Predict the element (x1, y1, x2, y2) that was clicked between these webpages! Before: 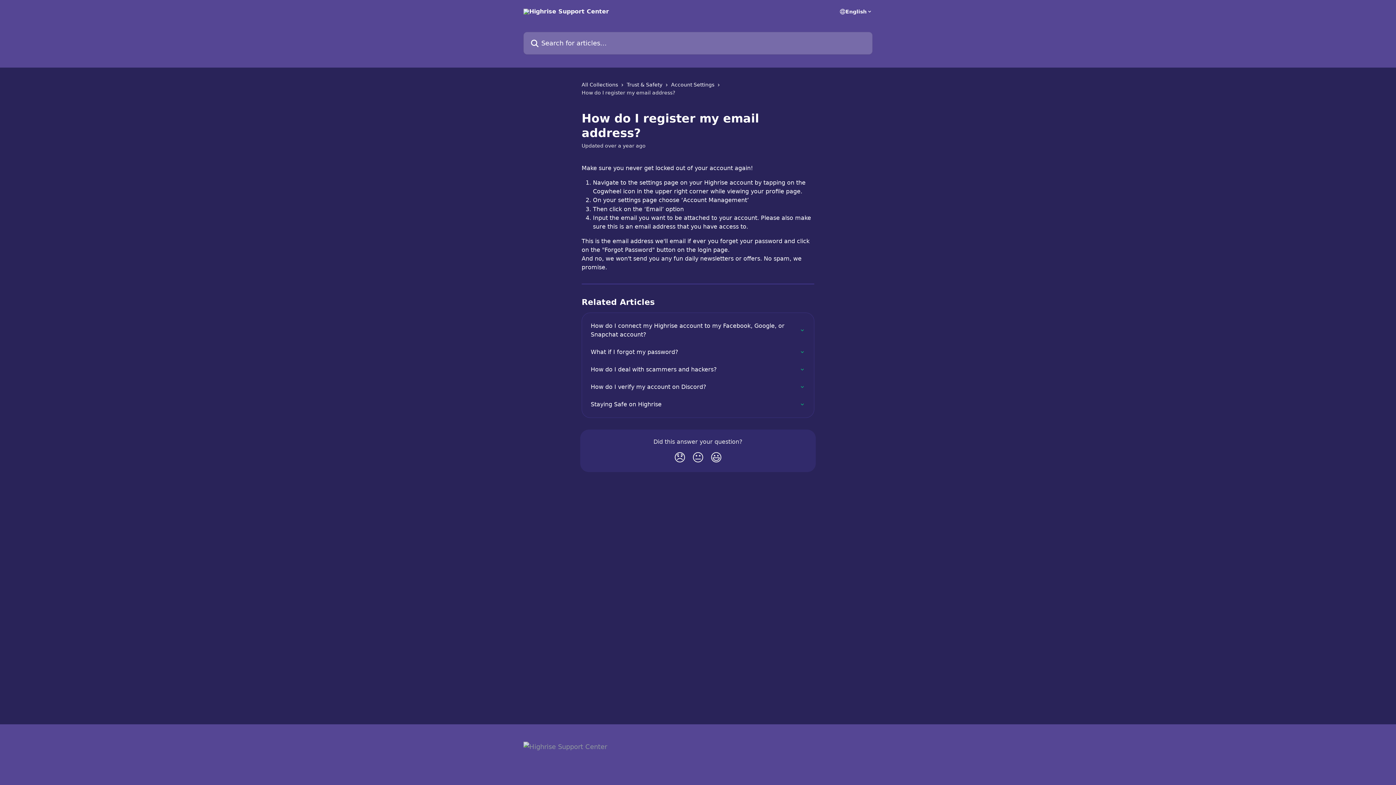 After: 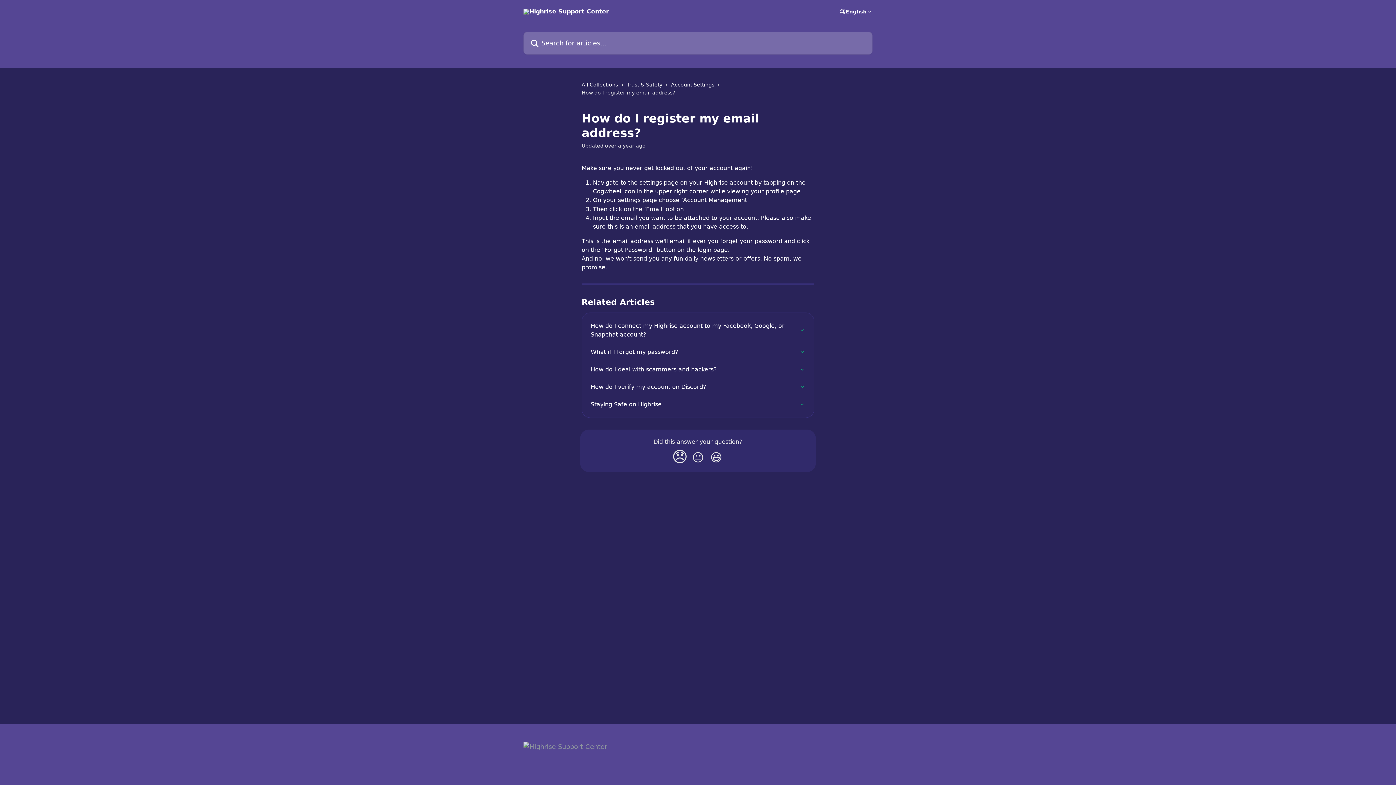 Action: bbox: (670, 448, 689, 468) label: Disappointed Reaction